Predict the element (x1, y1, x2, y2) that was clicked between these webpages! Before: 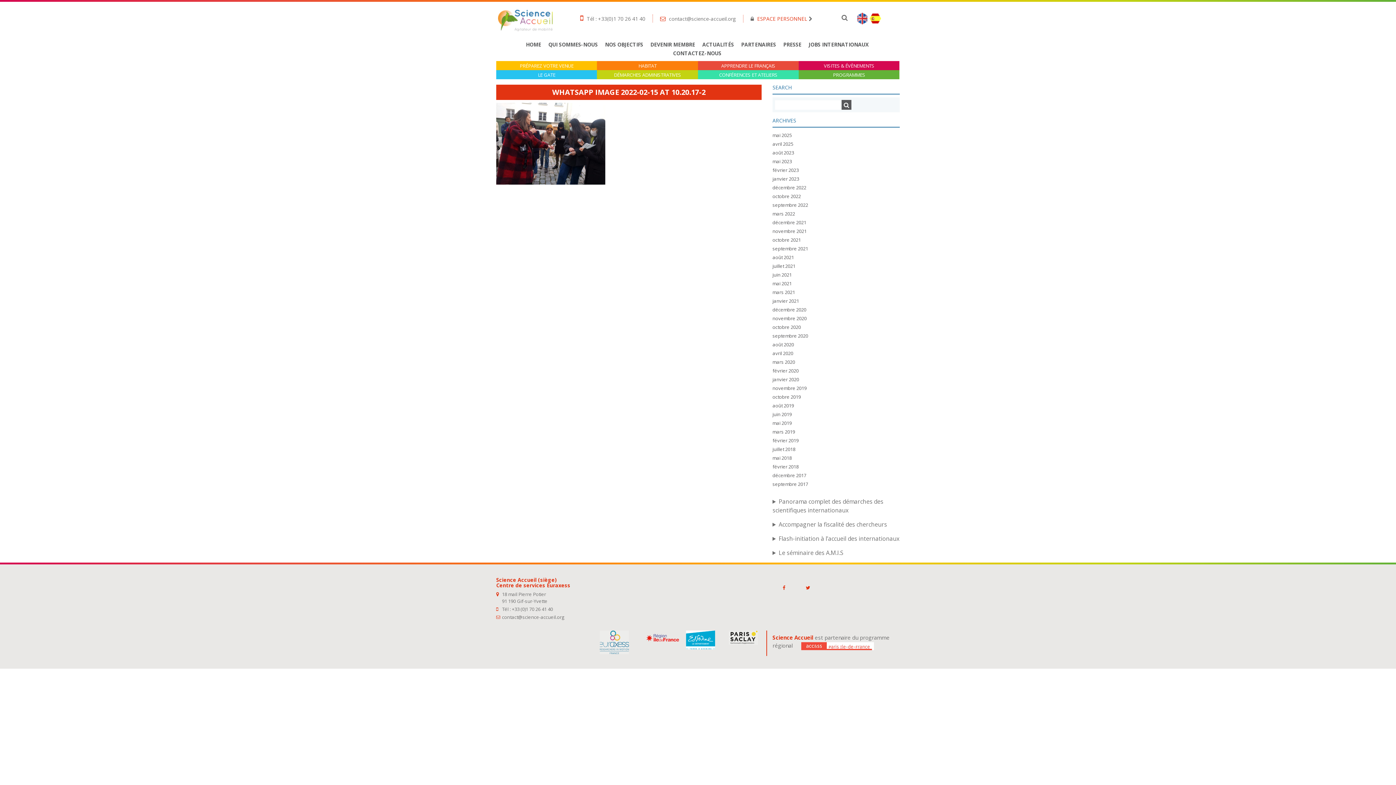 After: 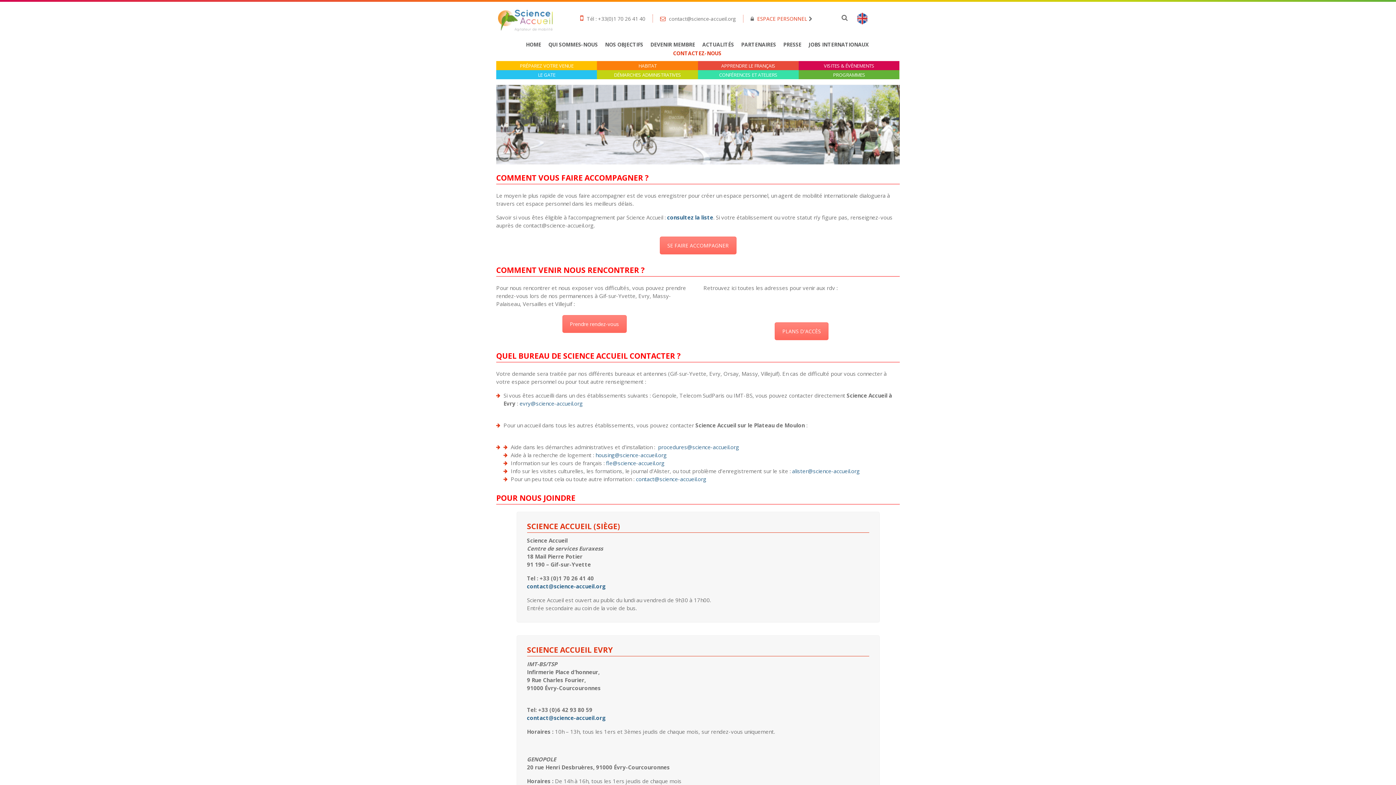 Action: label: CONTACTEZ-NOUS bbox: (673, 49, 721, 56)